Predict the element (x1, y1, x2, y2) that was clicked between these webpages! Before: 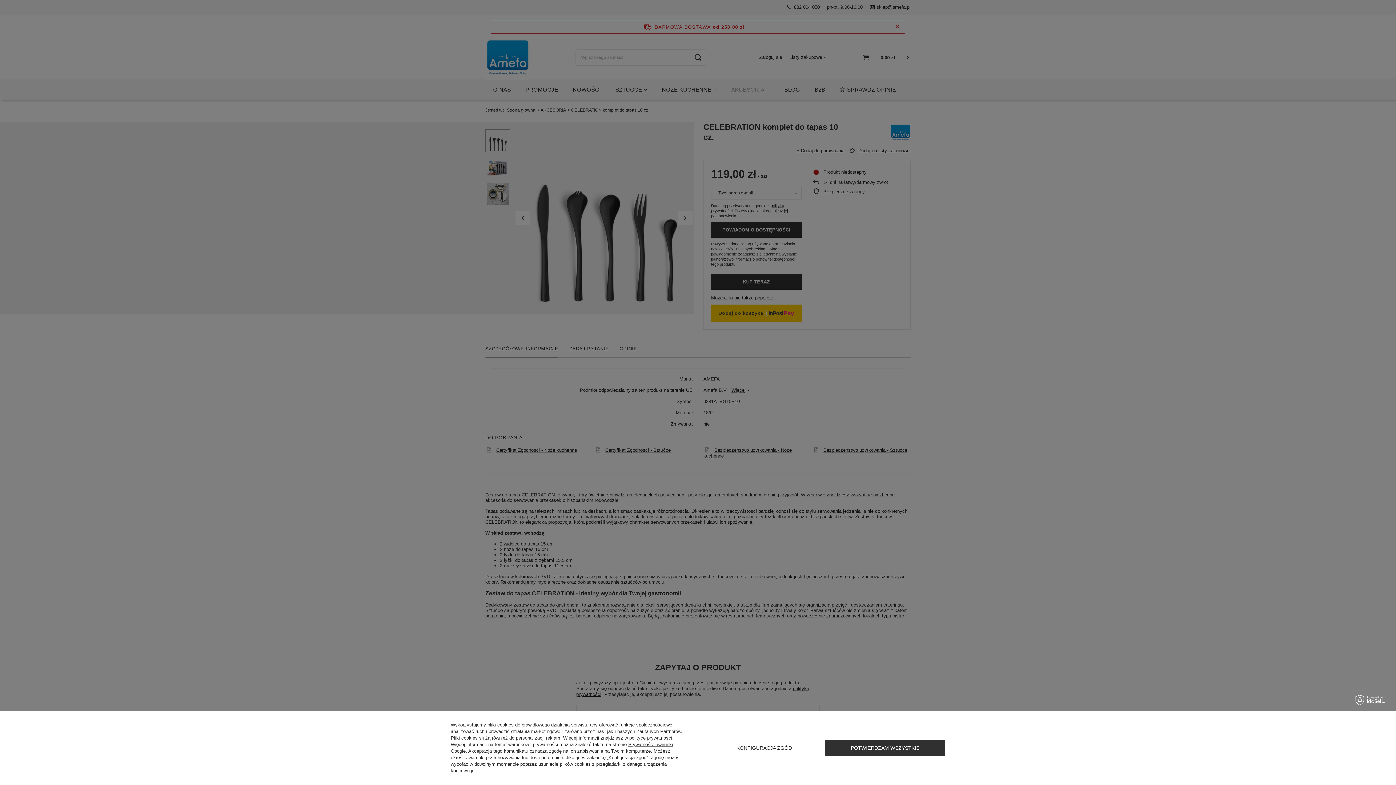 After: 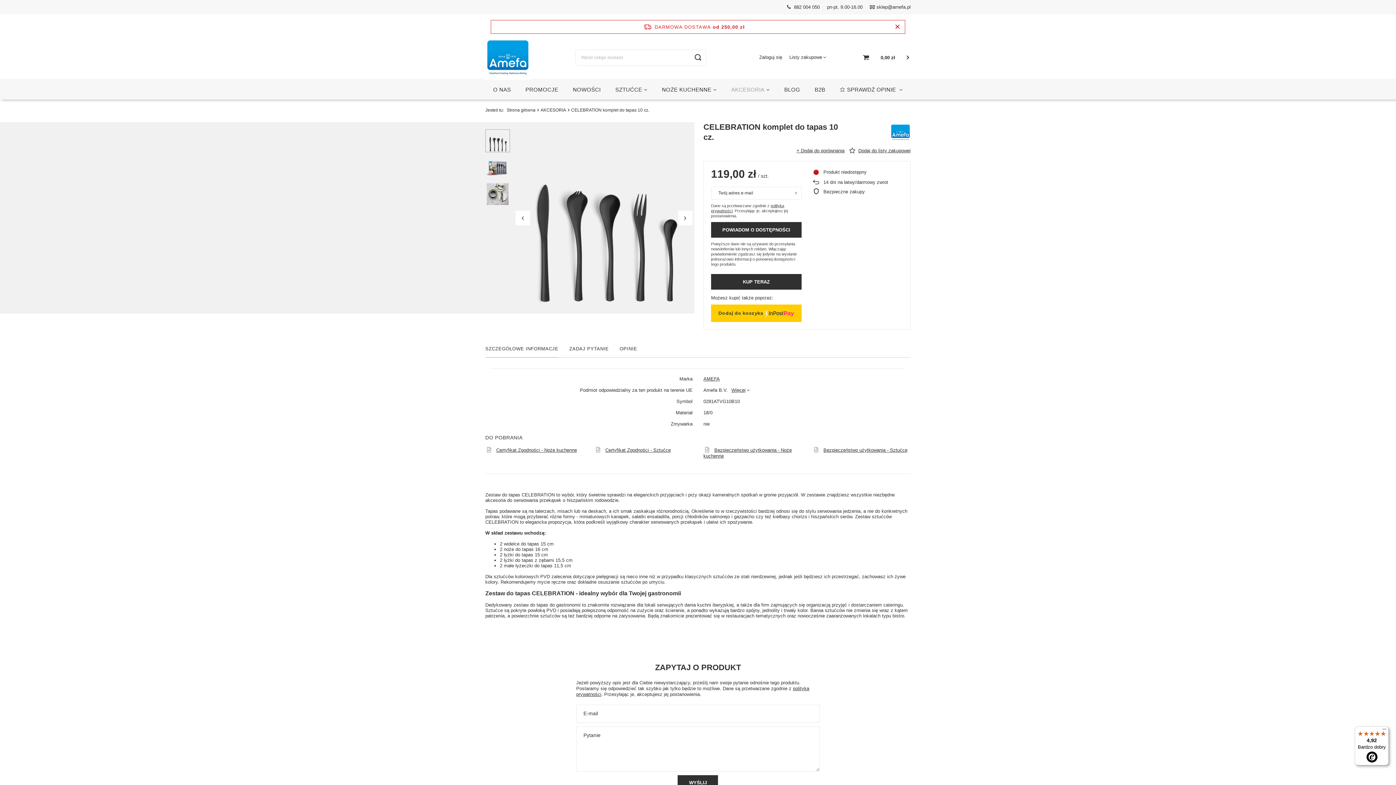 Action: label: POTWIERDZAM WSZYSTKIE bbox: (825, 740, 945, 756)